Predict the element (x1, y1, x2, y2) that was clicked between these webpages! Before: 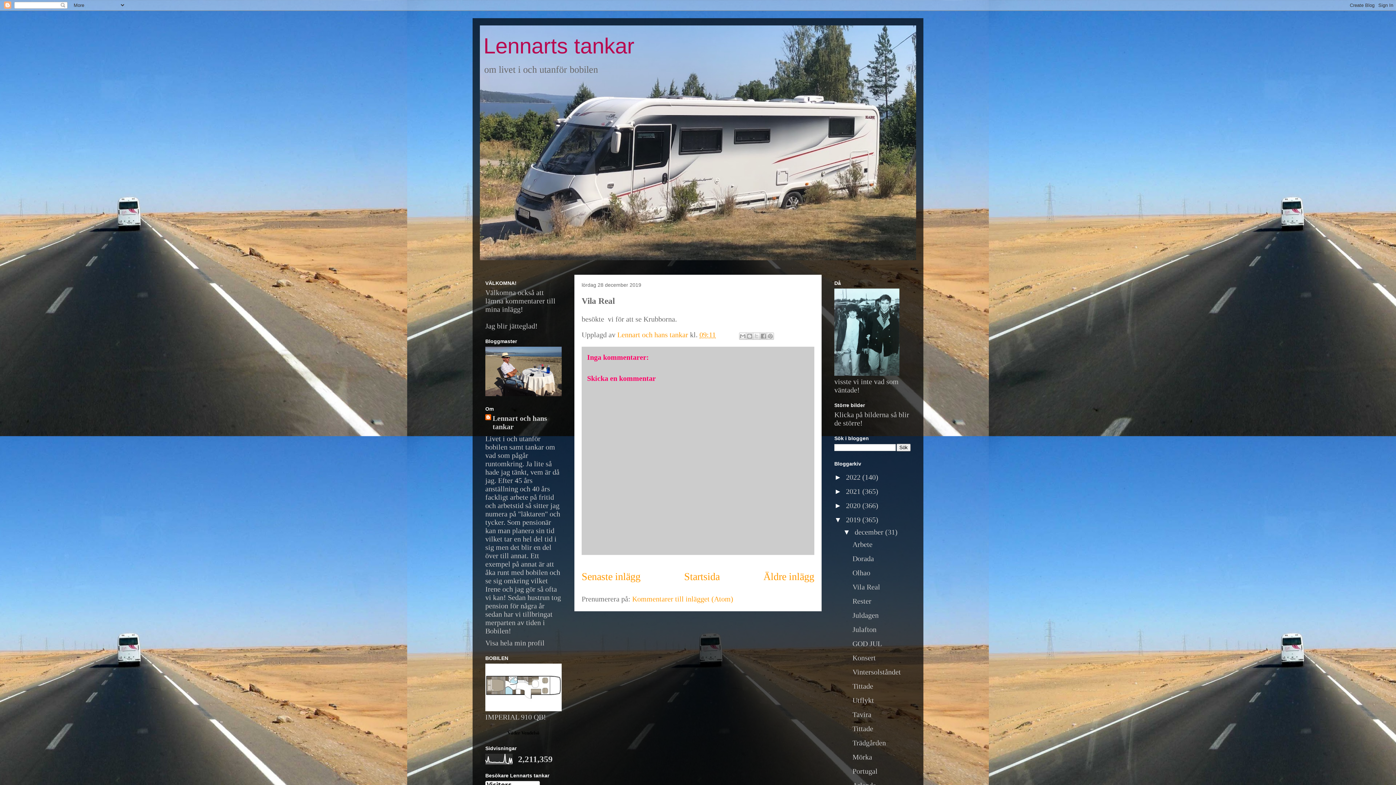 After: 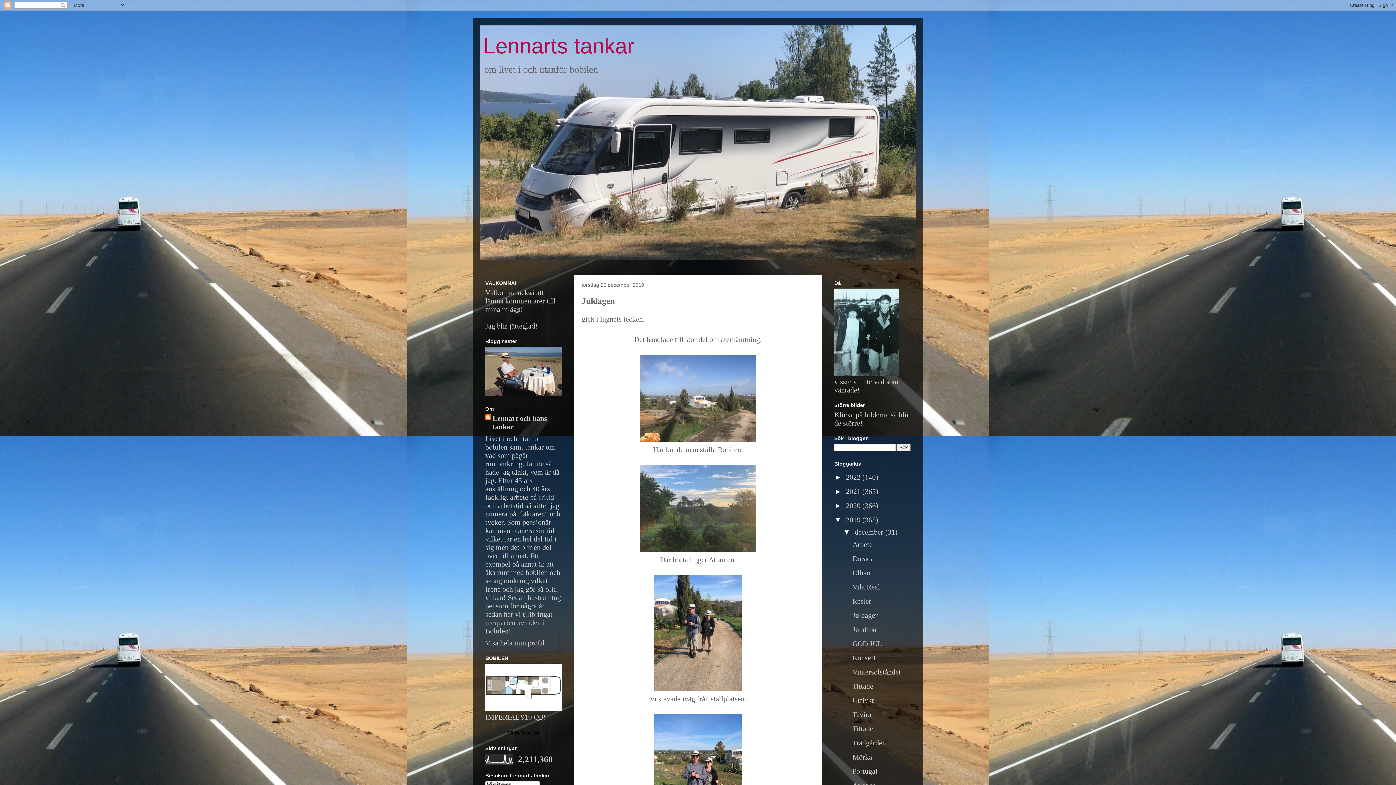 Action: label: Juldagen bbox: (852, 611, 878, 619)